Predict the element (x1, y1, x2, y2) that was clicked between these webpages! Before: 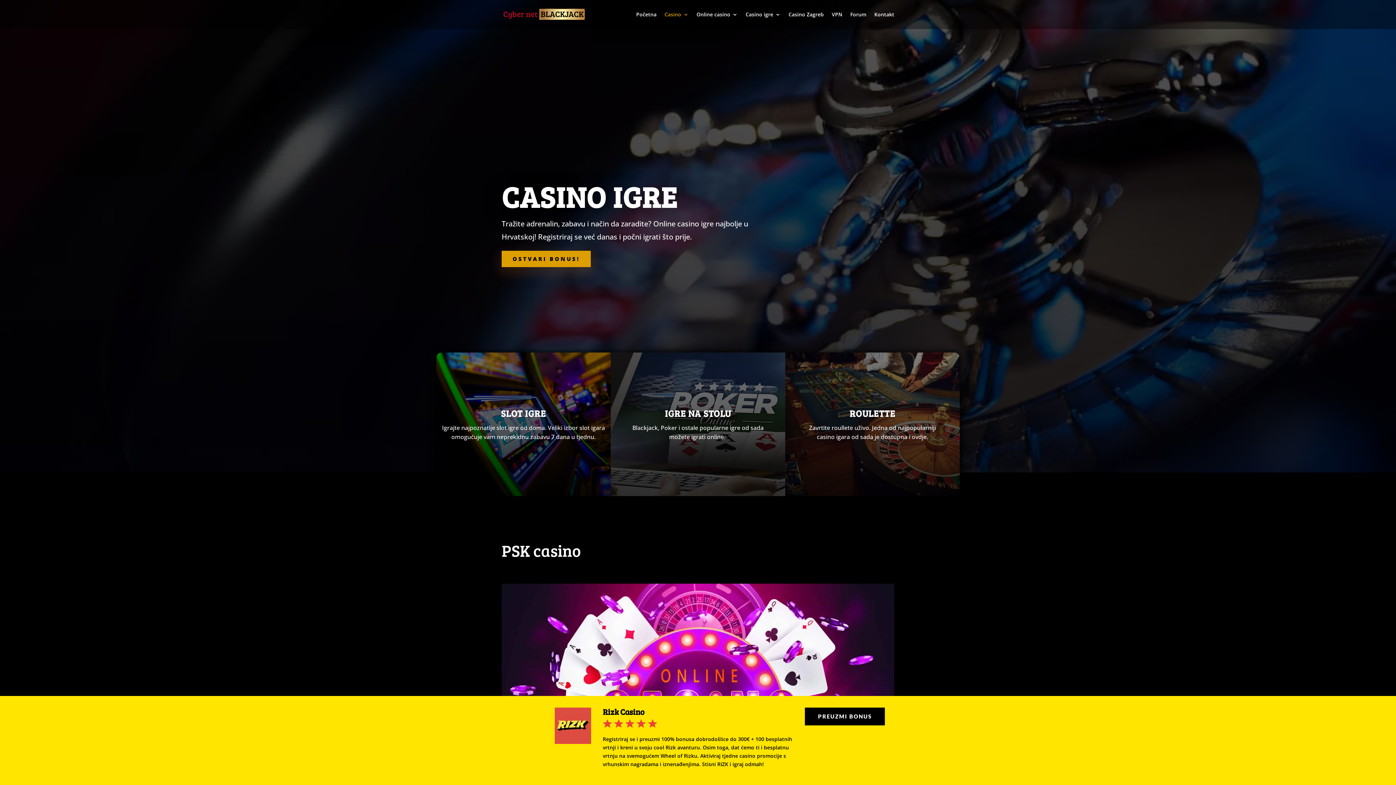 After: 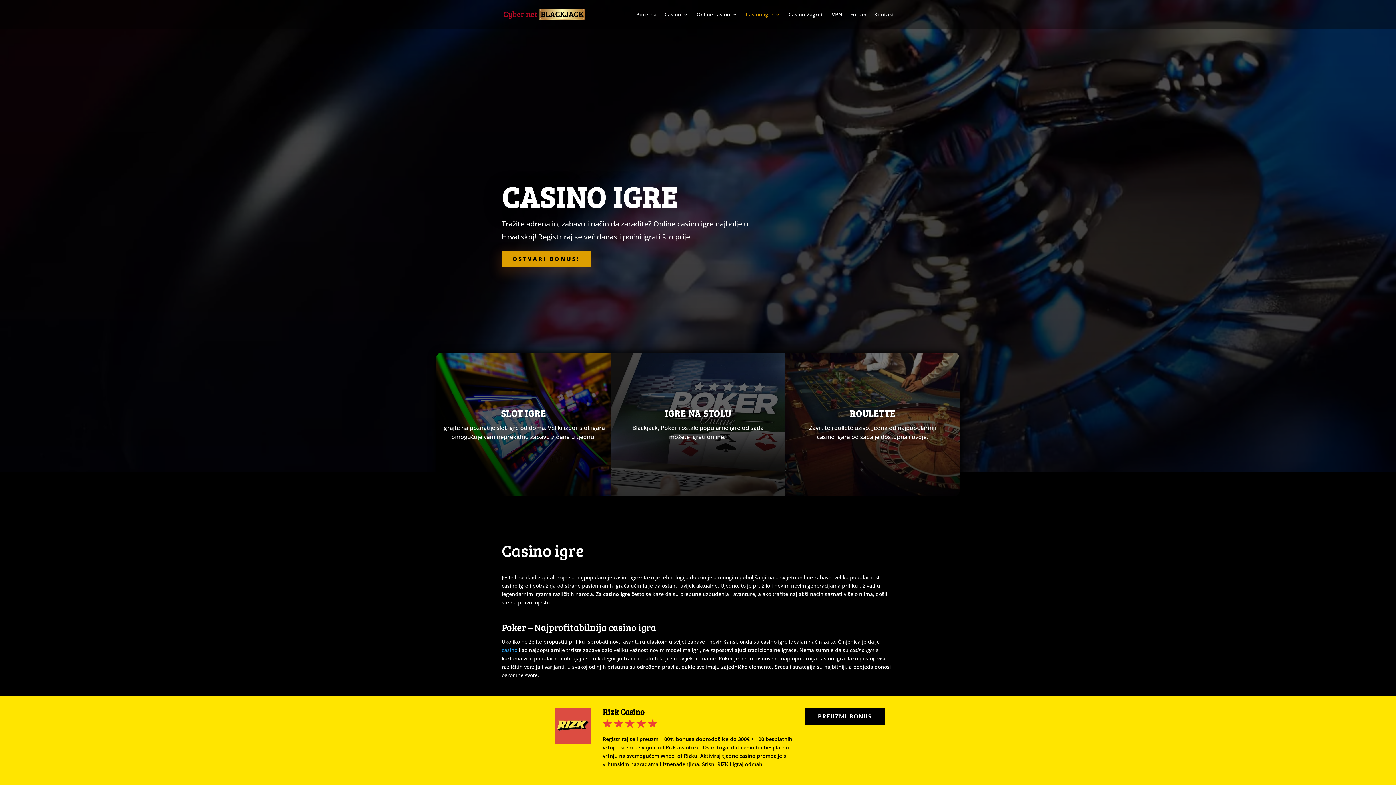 Action: label: Casino igre bbox: (745, 12, 780, 29)